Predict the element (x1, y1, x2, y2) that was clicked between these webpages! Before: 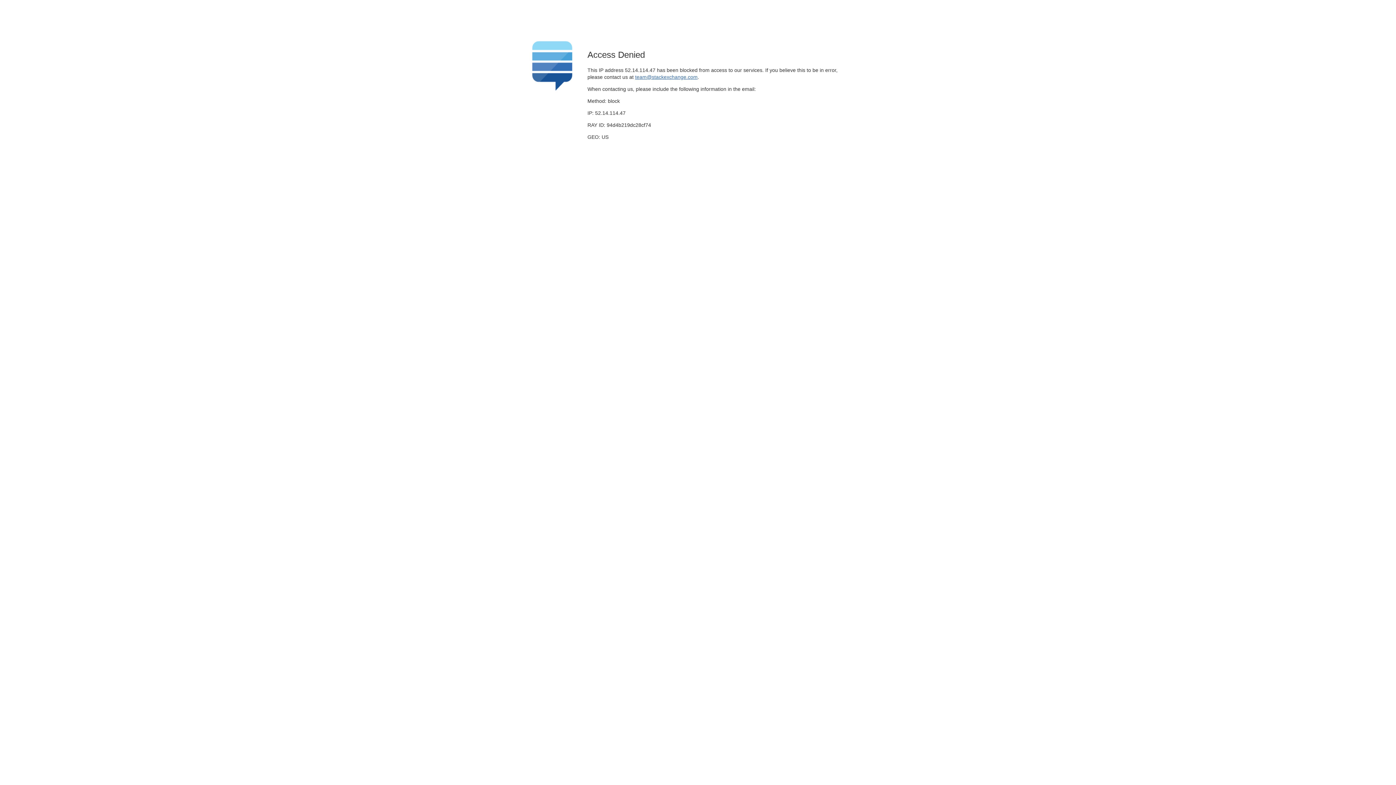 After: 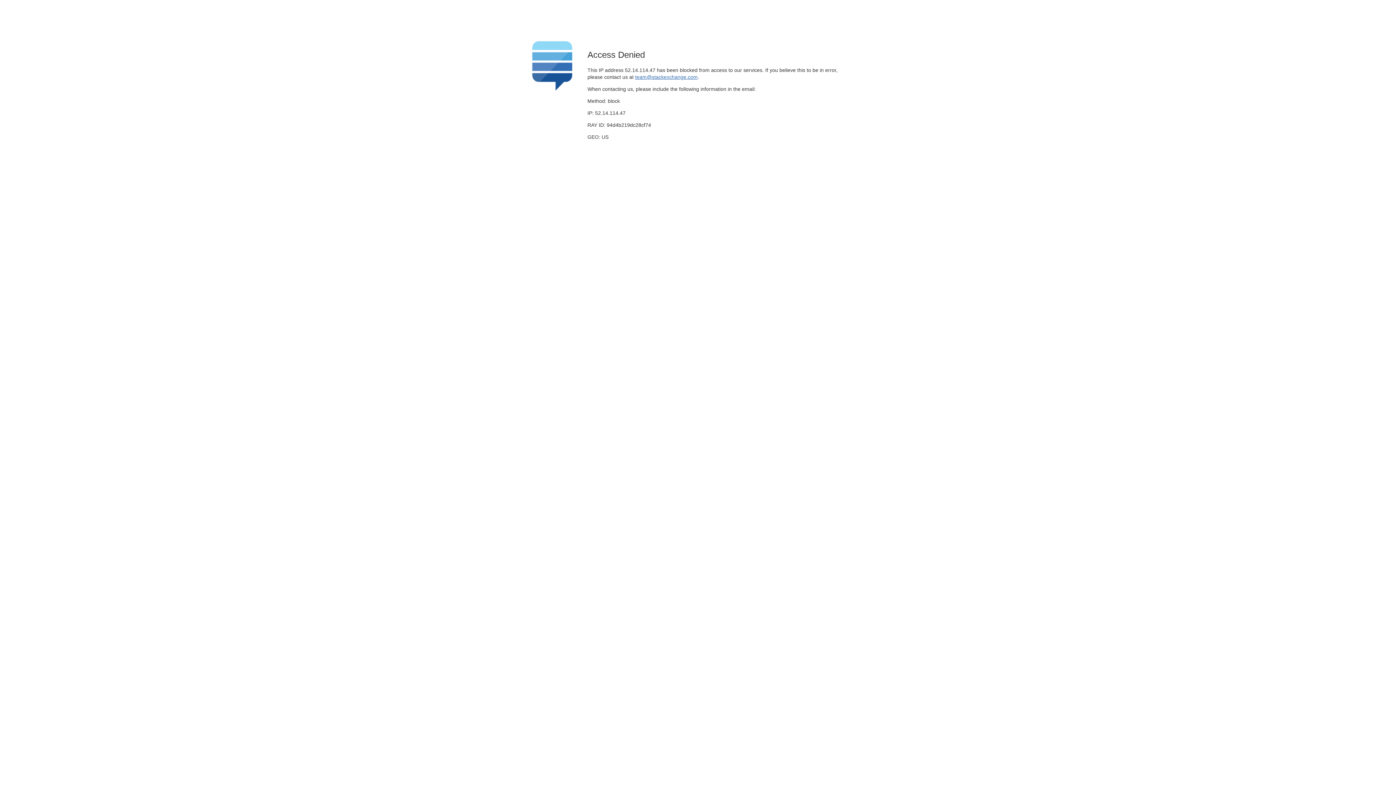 Action: bbox: (635, 74, 697, 79) label: team@stackexchange.com